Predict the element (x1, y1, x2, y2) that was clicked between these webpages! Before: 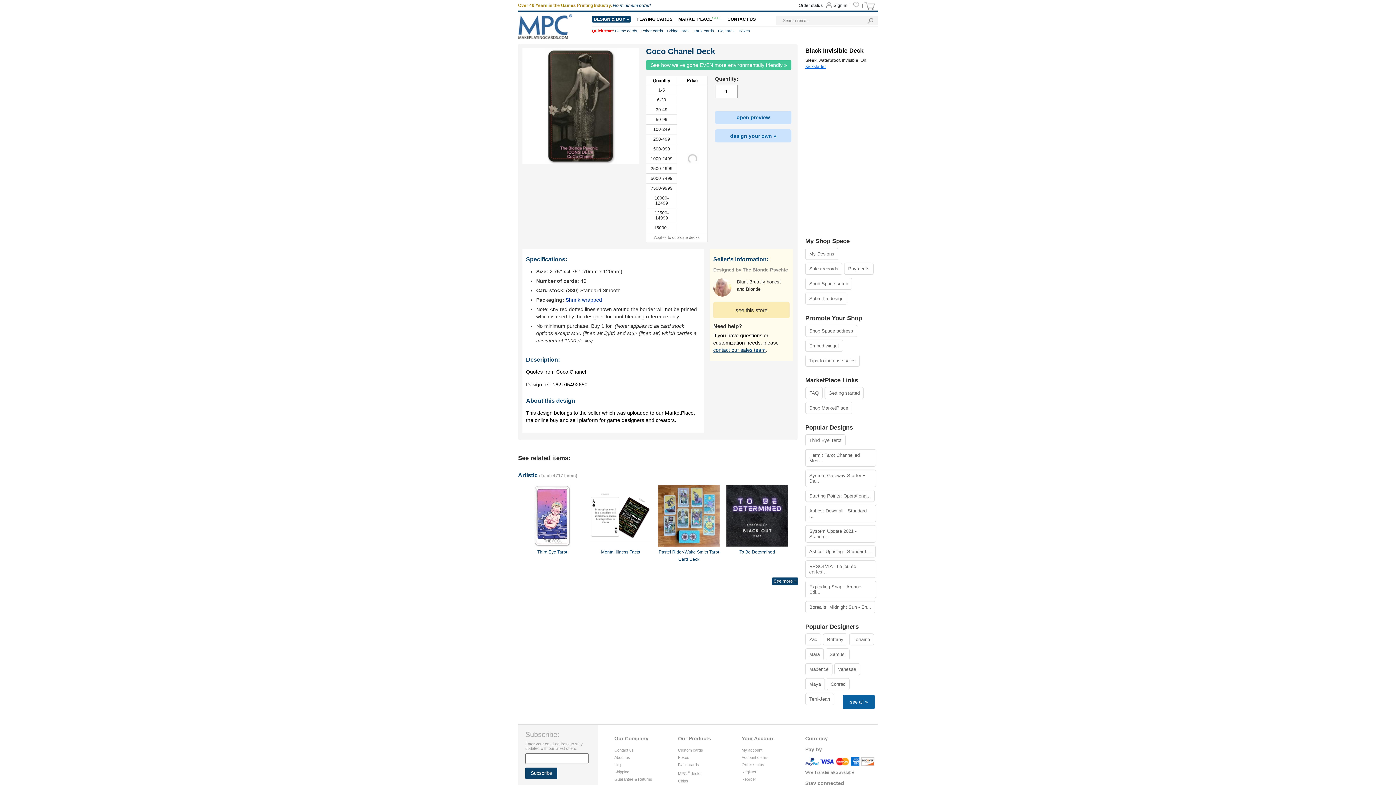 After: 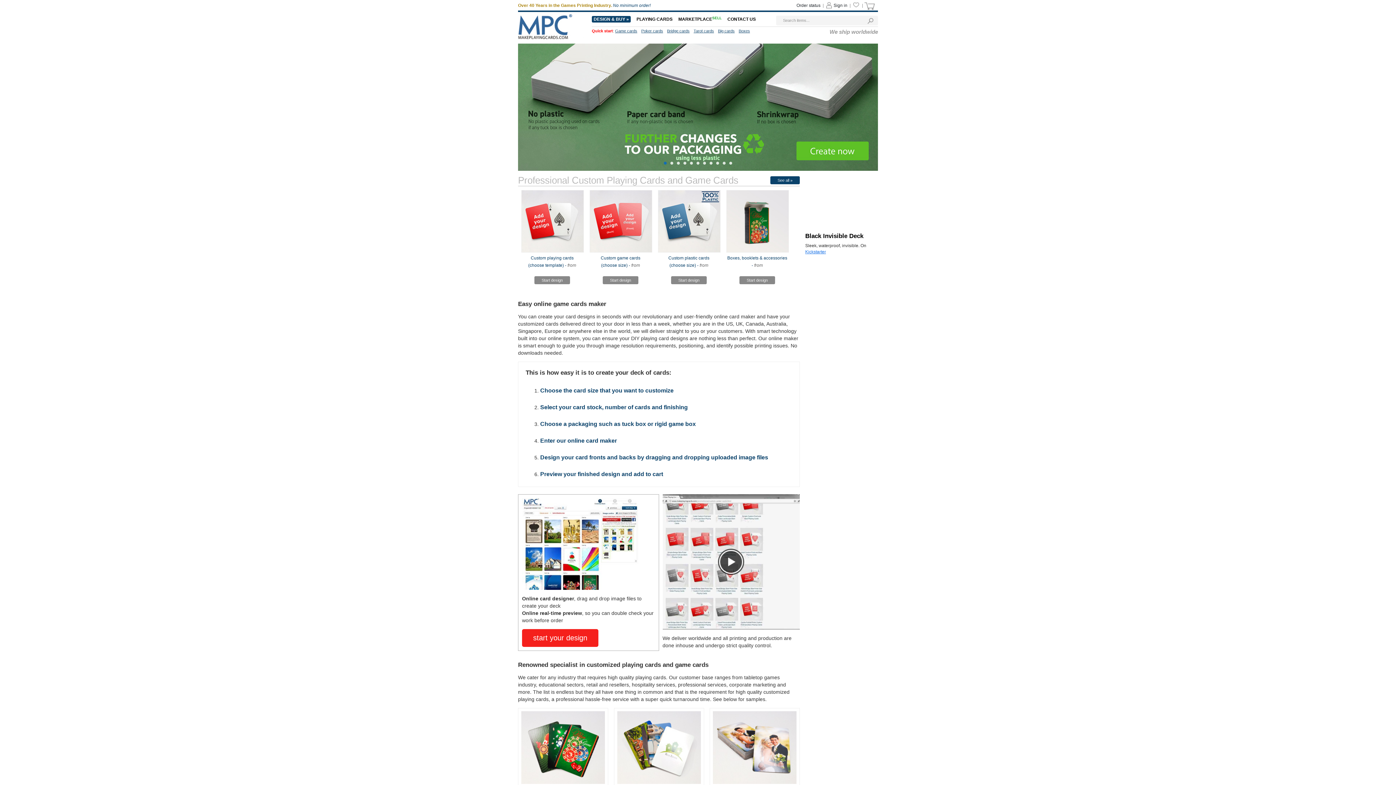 Action: bbox: (518, 35, 590, 40)